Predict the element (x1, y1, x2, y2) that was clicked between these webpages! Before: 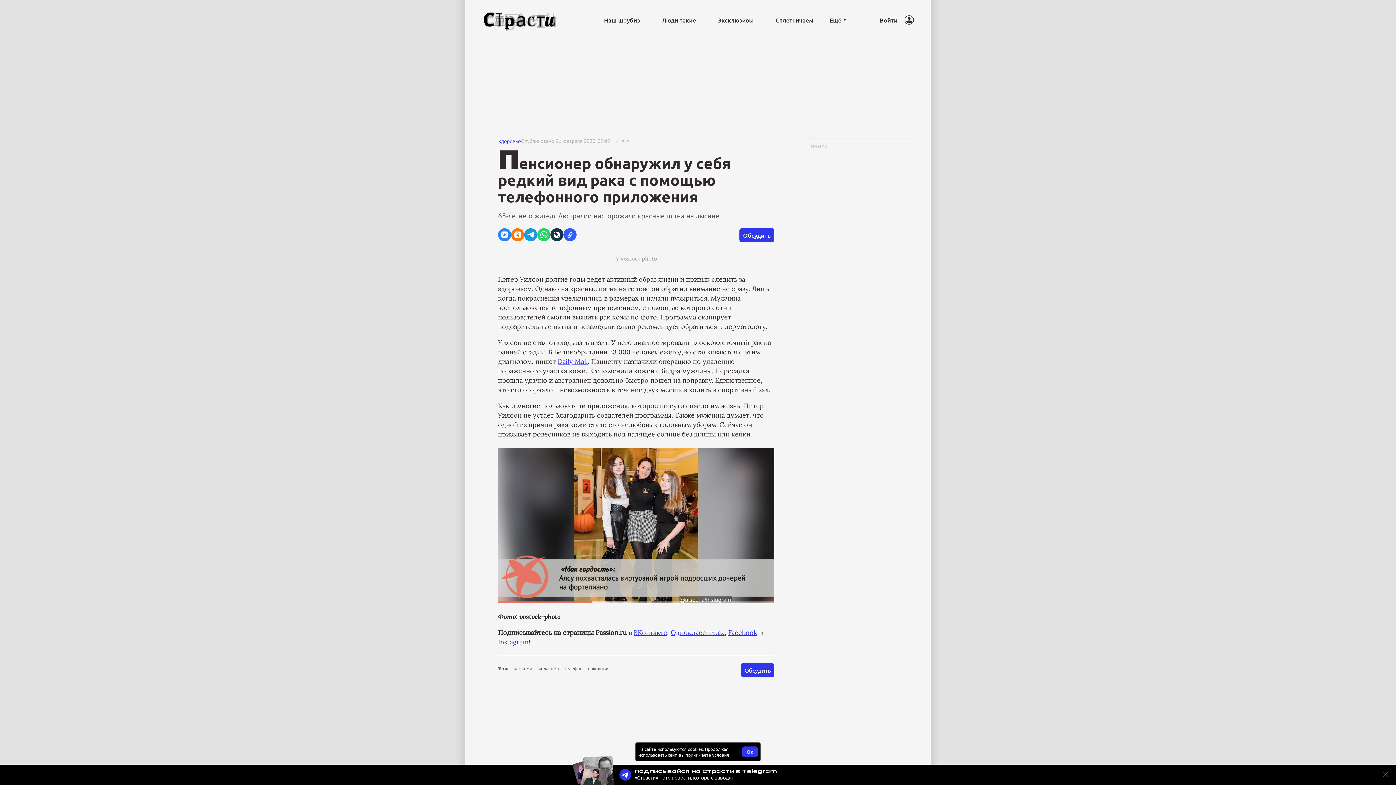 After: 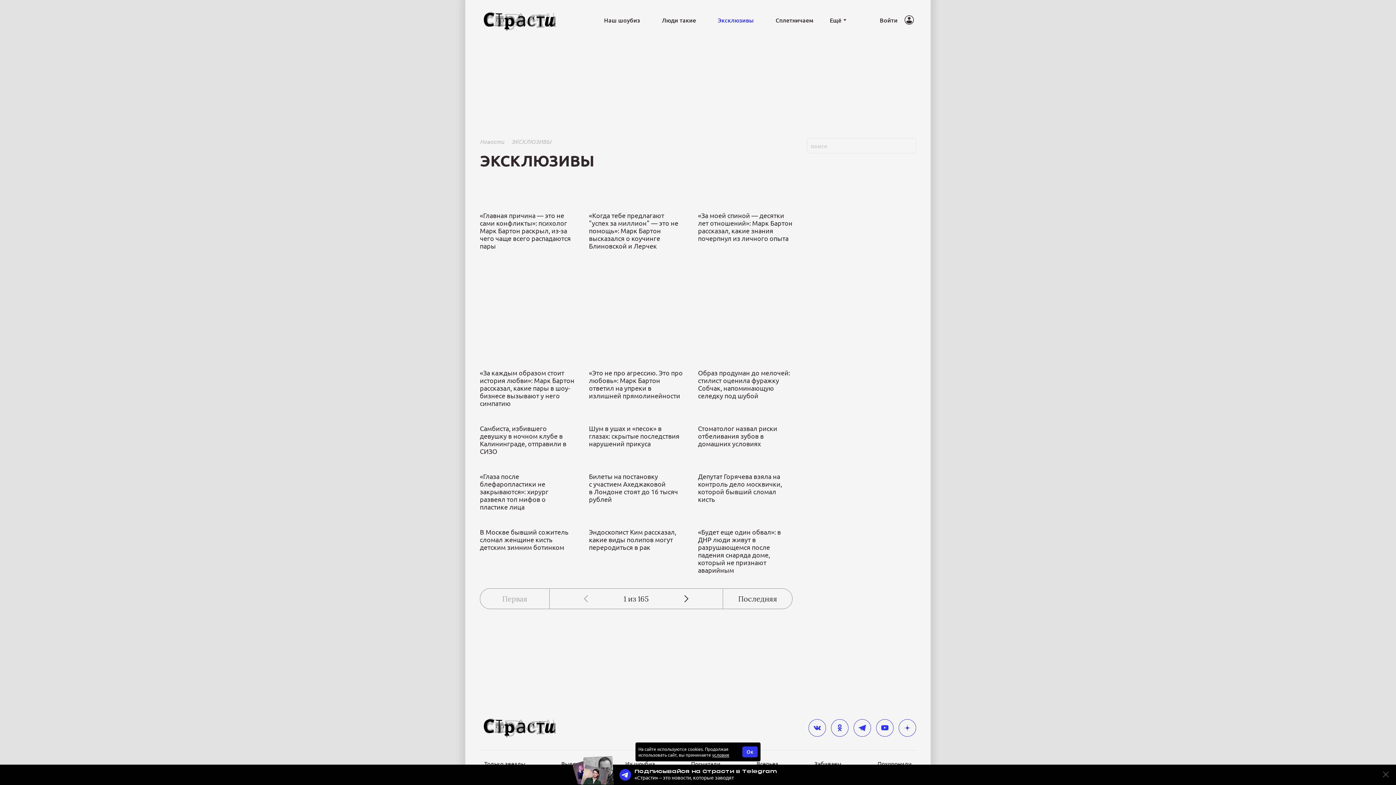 Action: bbox: (707, 16, 764, 24) label: Эксклюзивы